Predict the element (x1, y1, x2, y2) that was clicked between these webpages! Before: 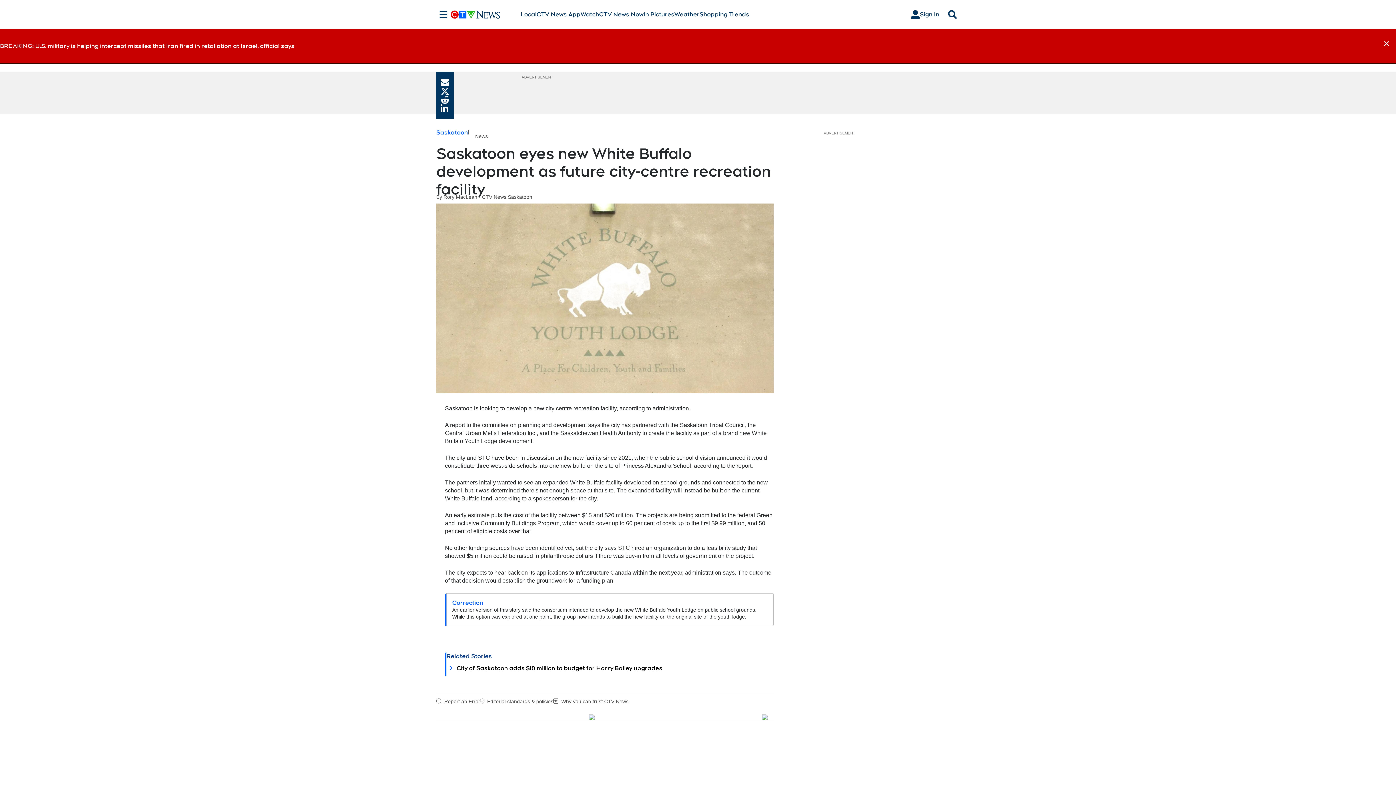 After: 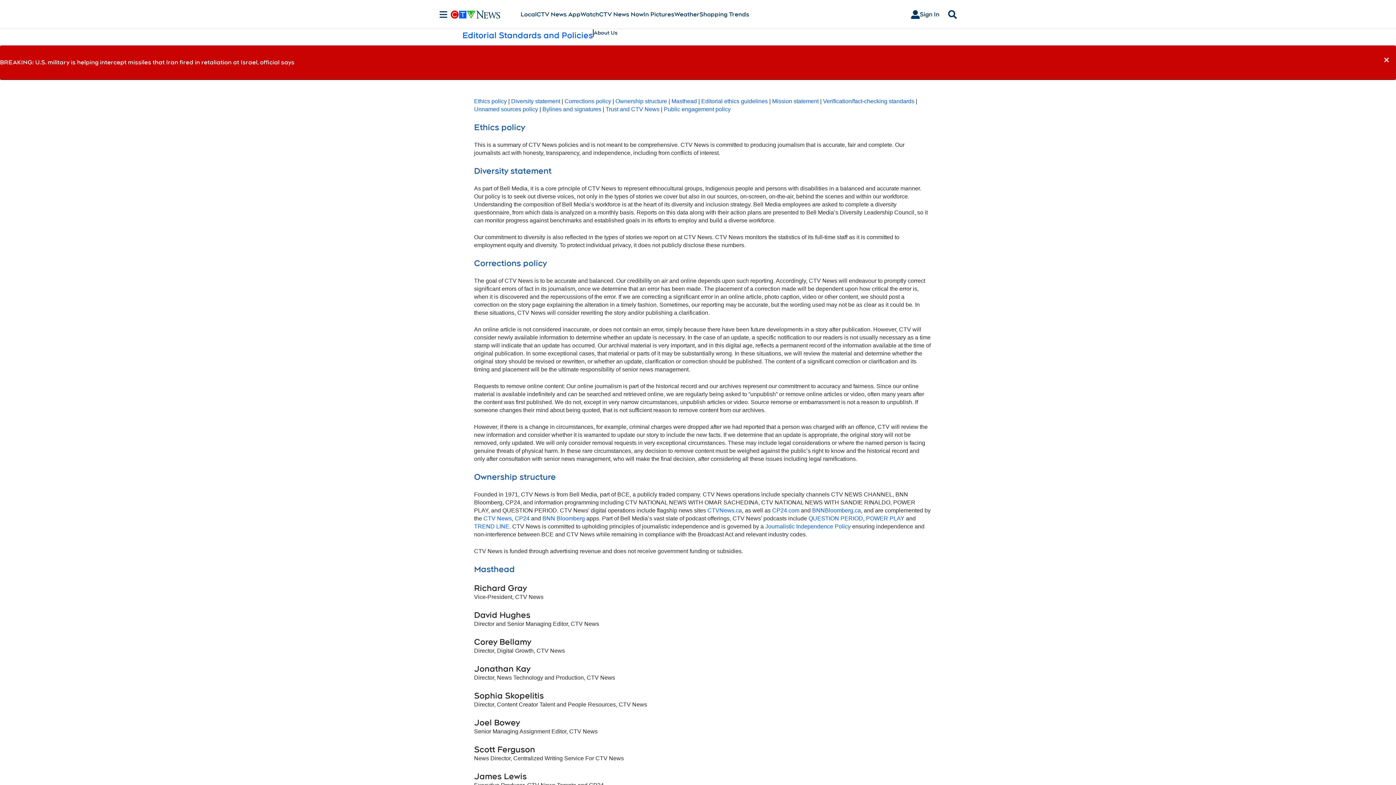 Action: bbox: (480, 698, 553, 704) label: Editorial standards & policies